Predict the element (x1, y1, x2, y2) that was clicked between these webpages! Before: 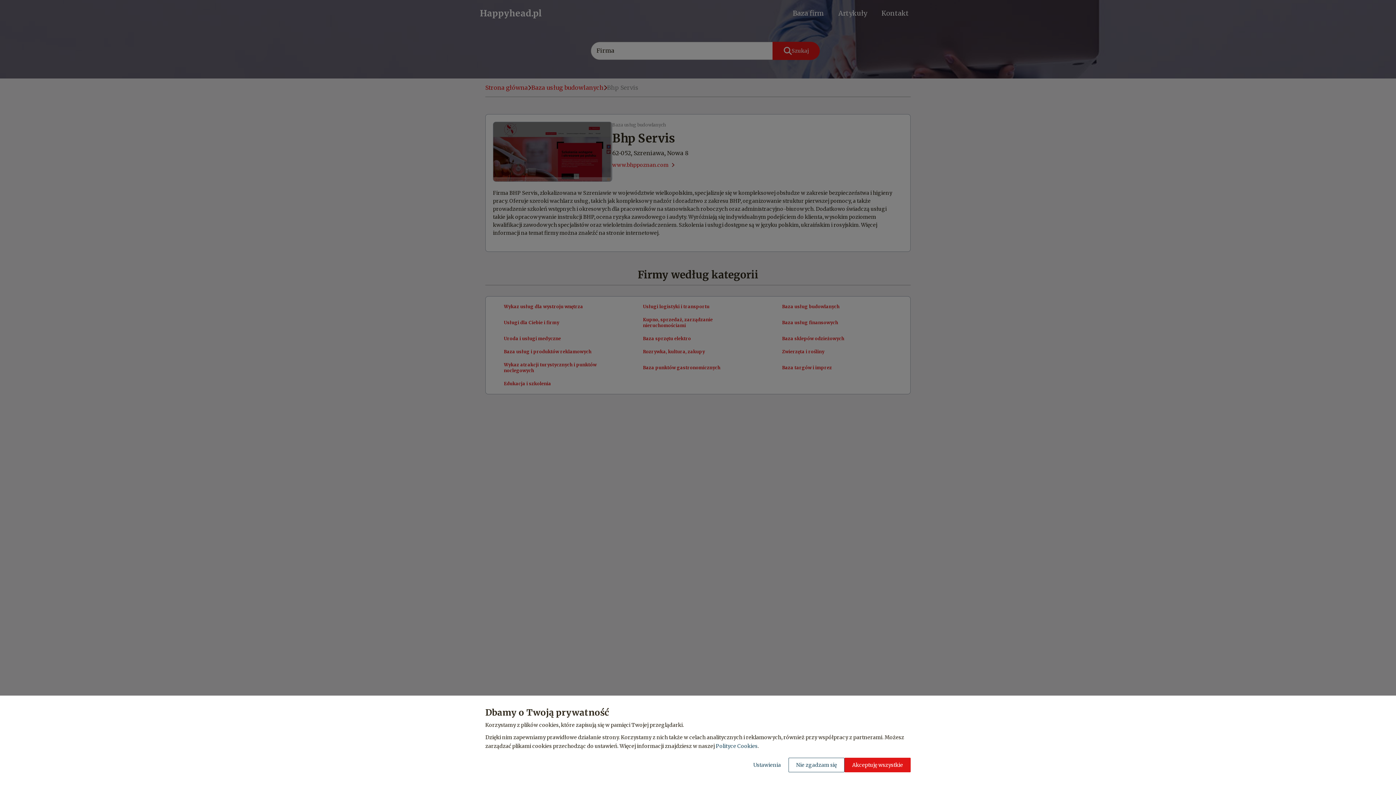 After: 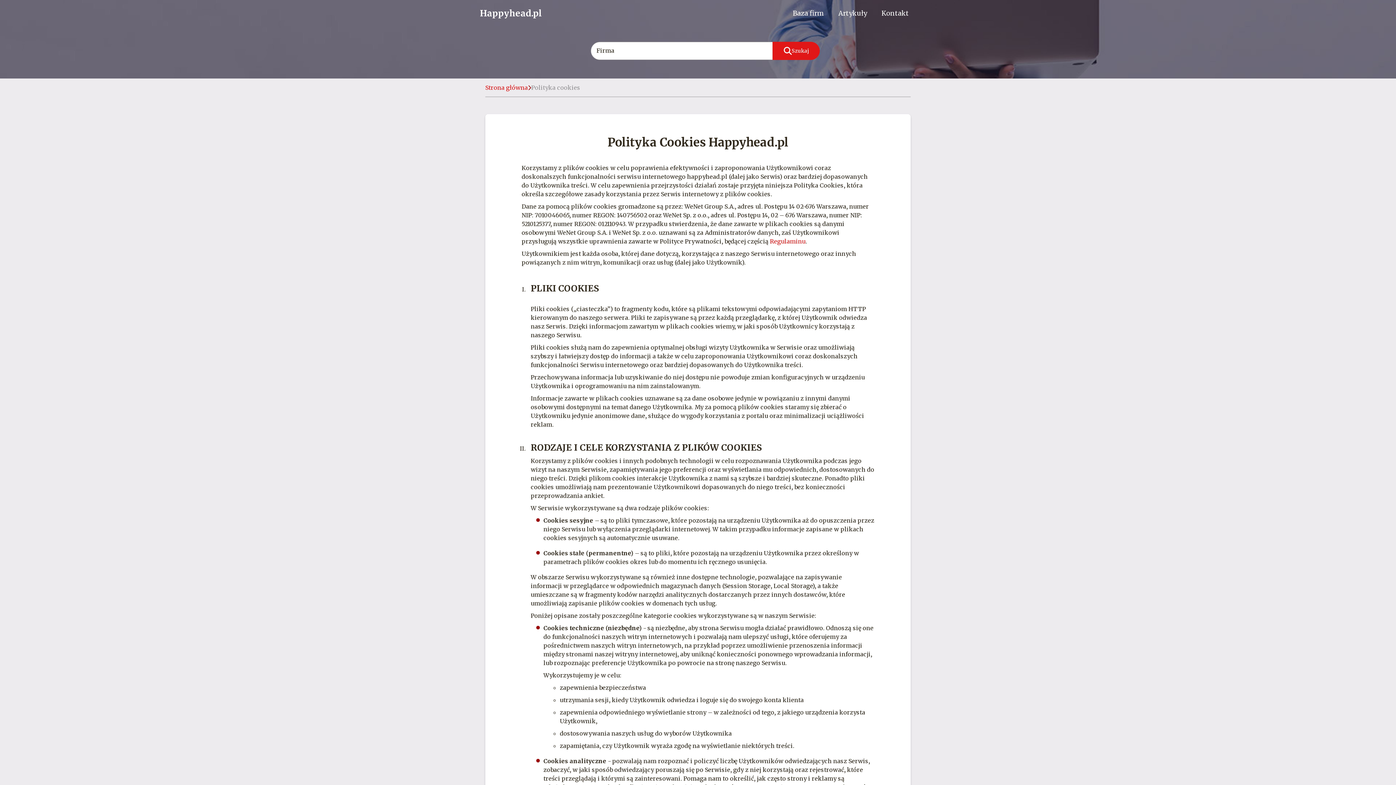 Action: label: Polityce Cookies bbox: (716, 743, 757, 749)